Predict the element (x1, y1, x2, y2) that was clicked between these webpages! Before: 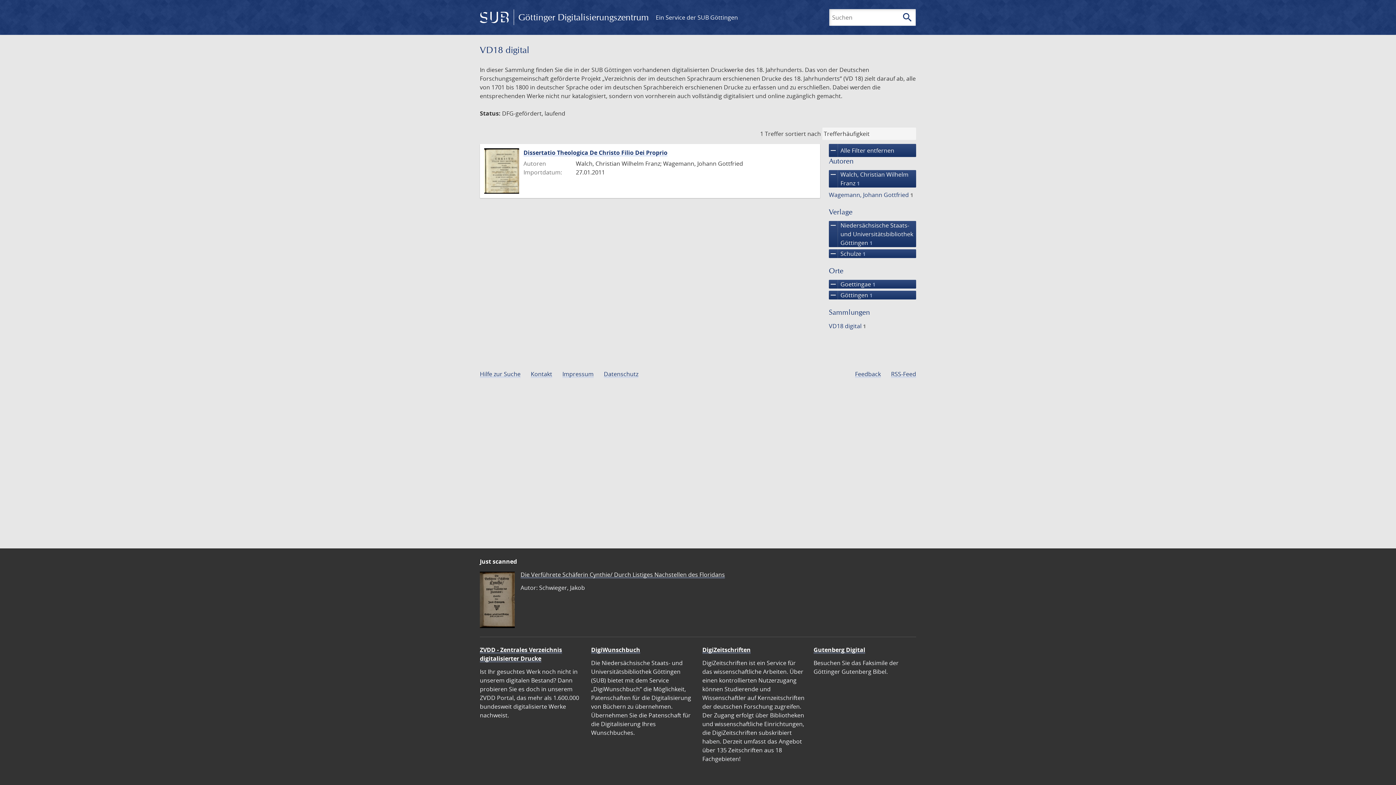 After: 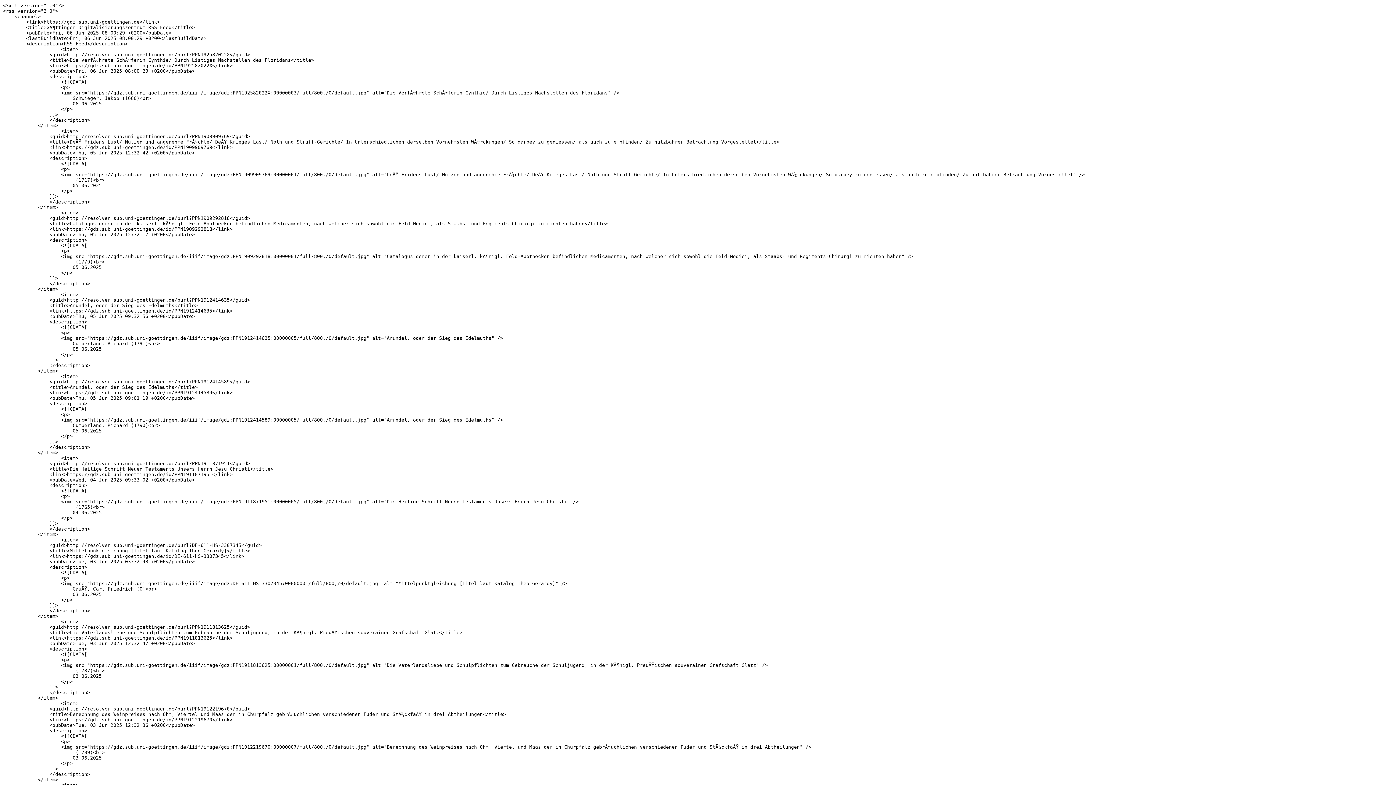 Action: label: RSS-Feed bbox: (891, 370, 916, 378)